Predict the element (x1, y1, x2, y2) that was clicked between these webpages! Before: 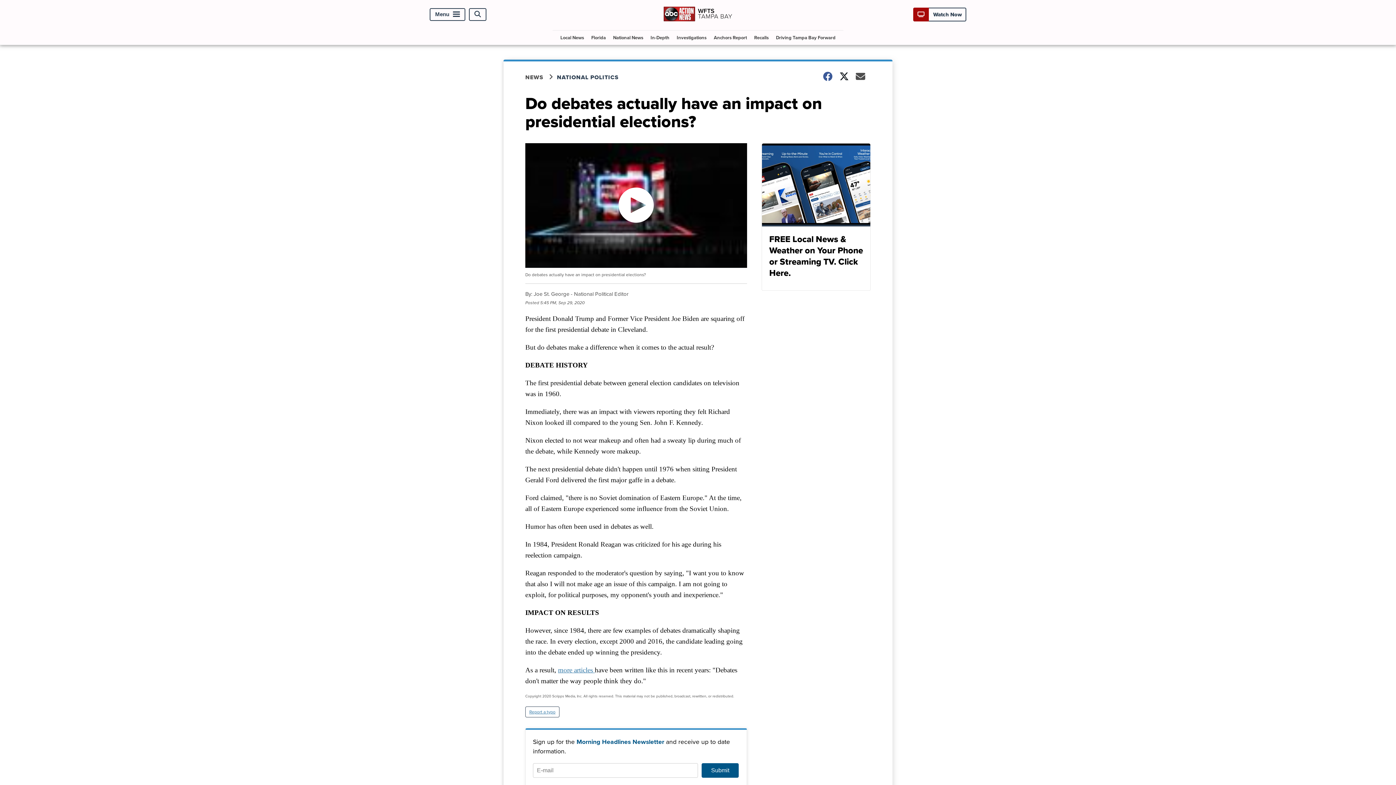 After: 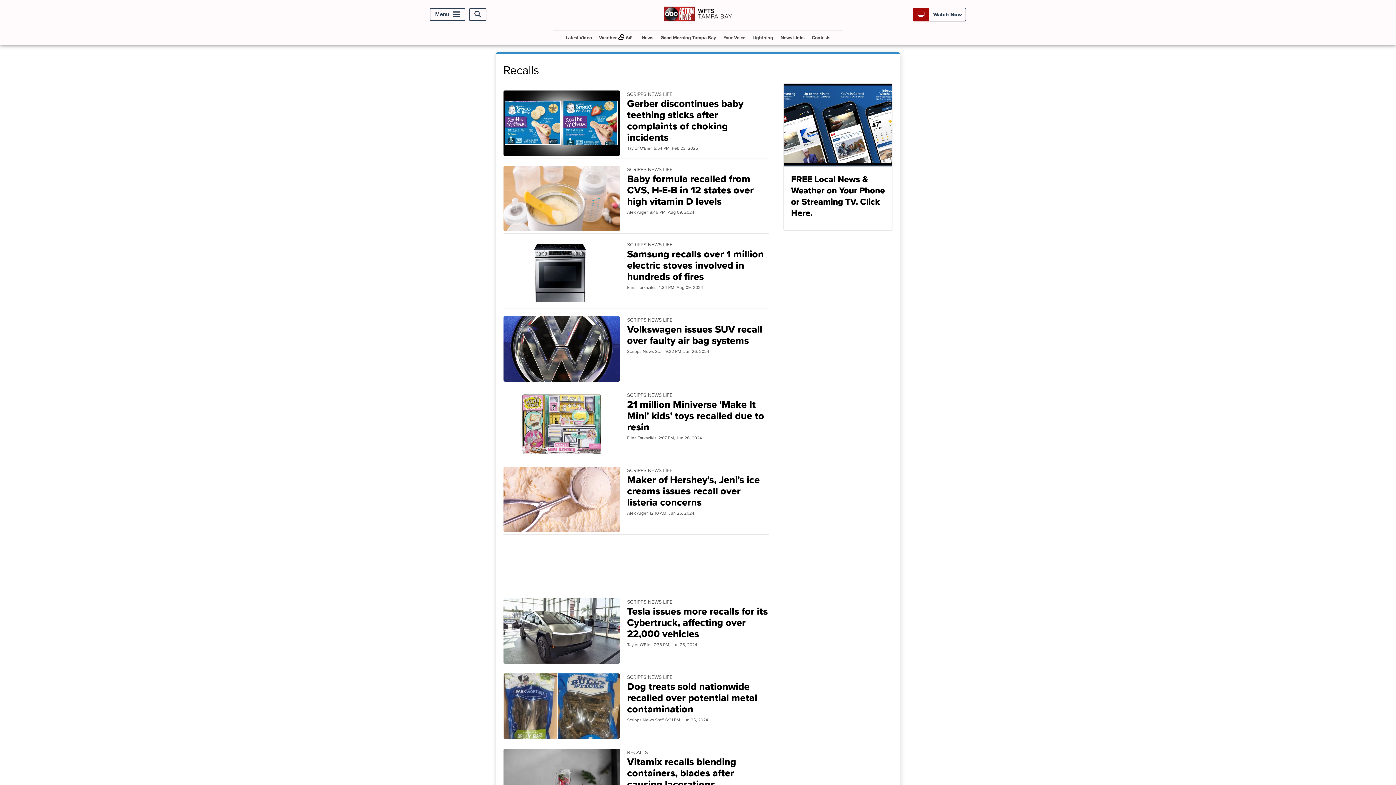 Action: bbox: (751, 30, 771, 44) label: Recalls